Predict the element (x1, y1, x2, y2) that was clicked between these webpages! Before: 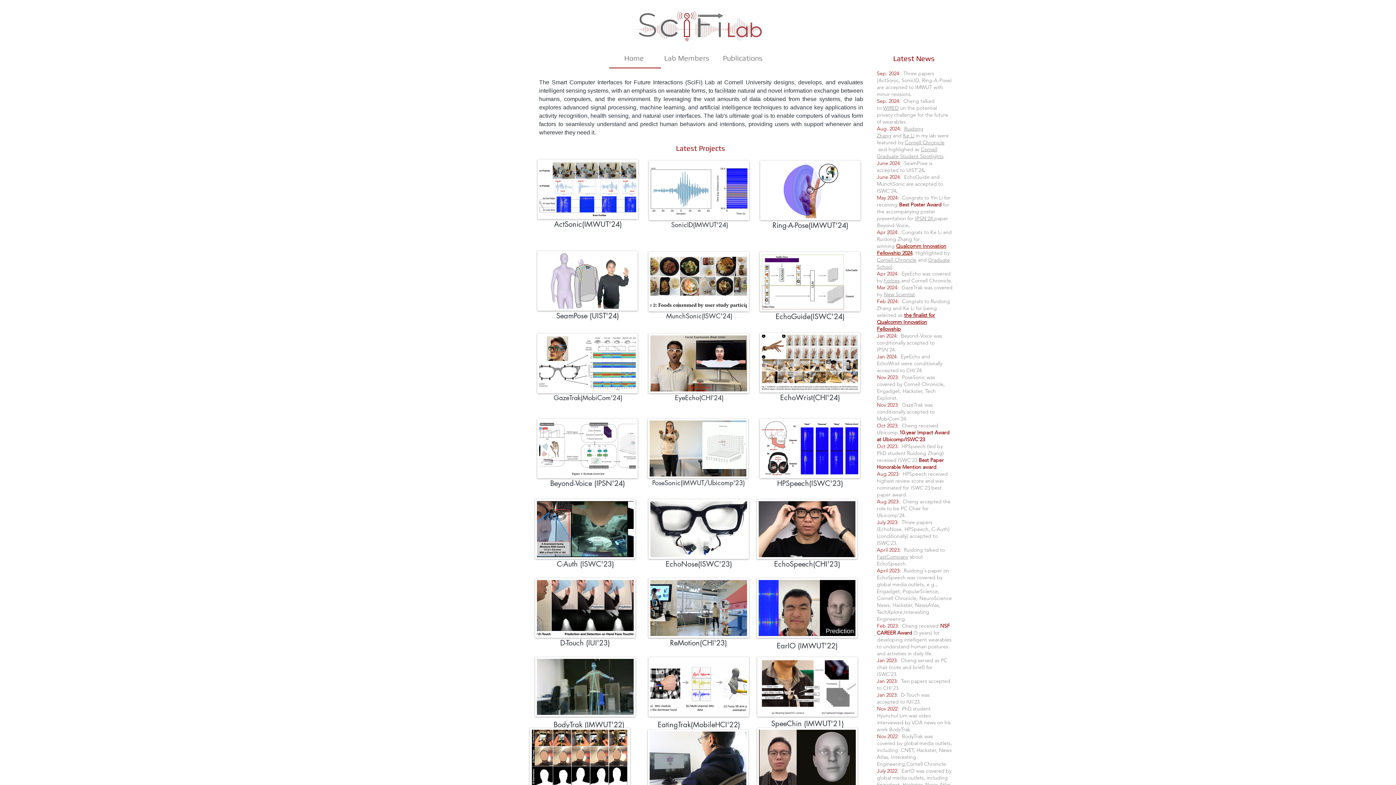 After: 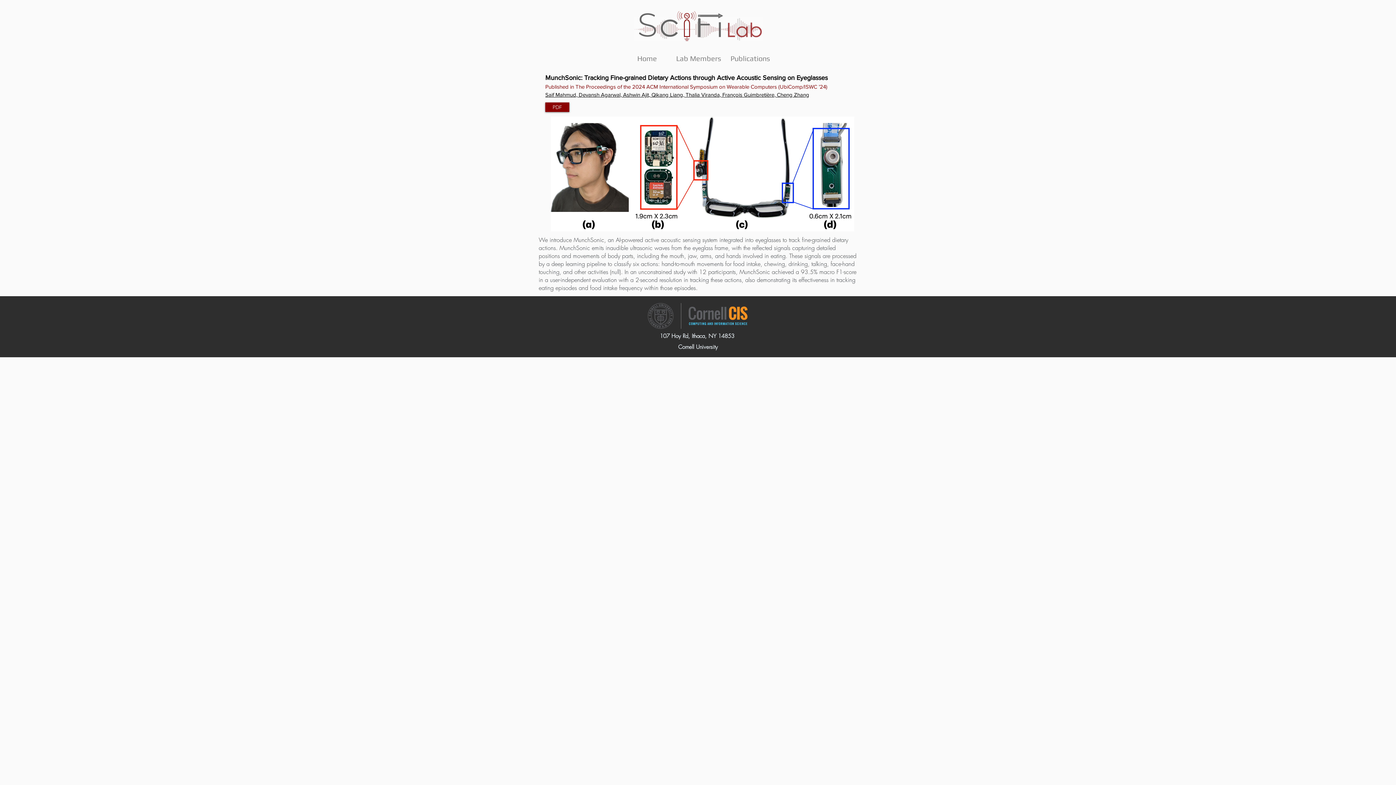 Action: bbox: (648, 252, 749, 311)